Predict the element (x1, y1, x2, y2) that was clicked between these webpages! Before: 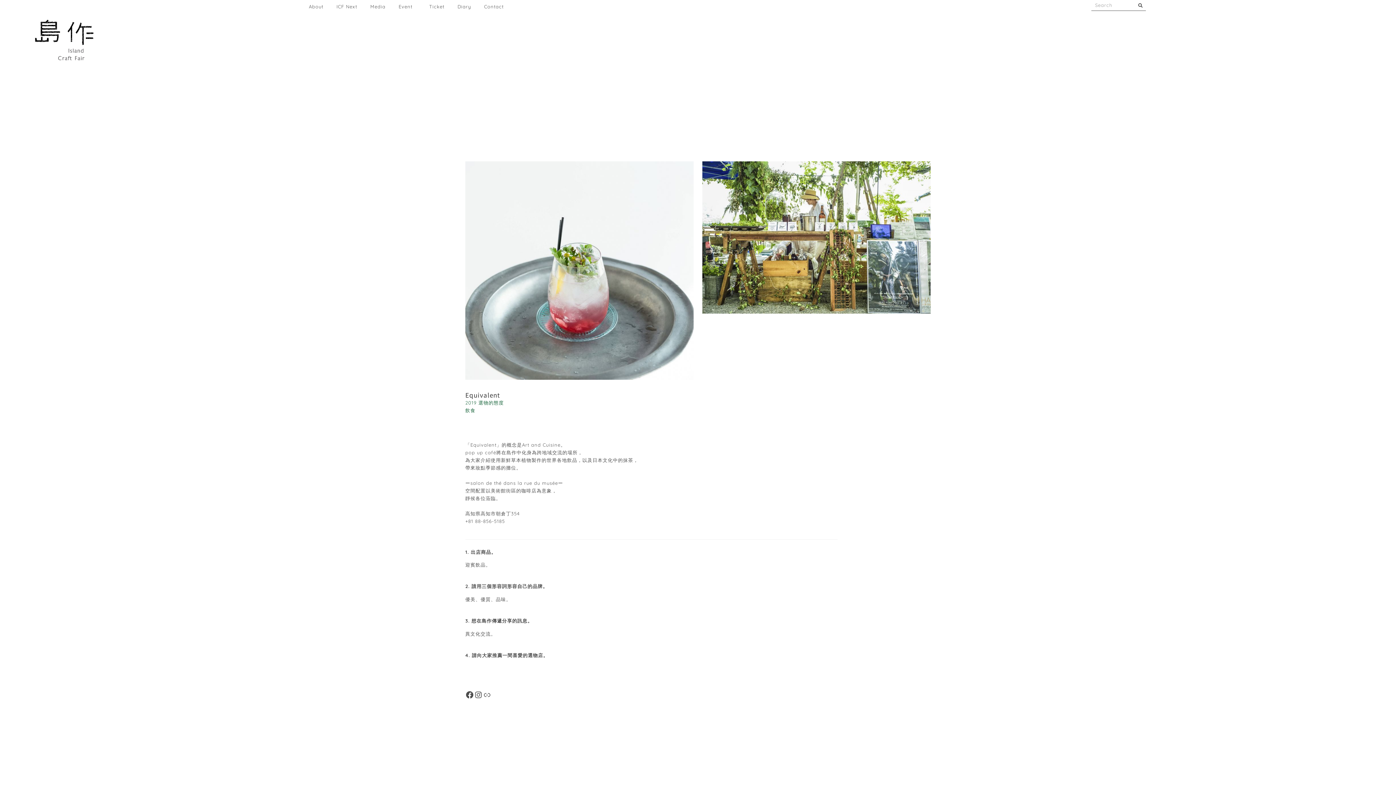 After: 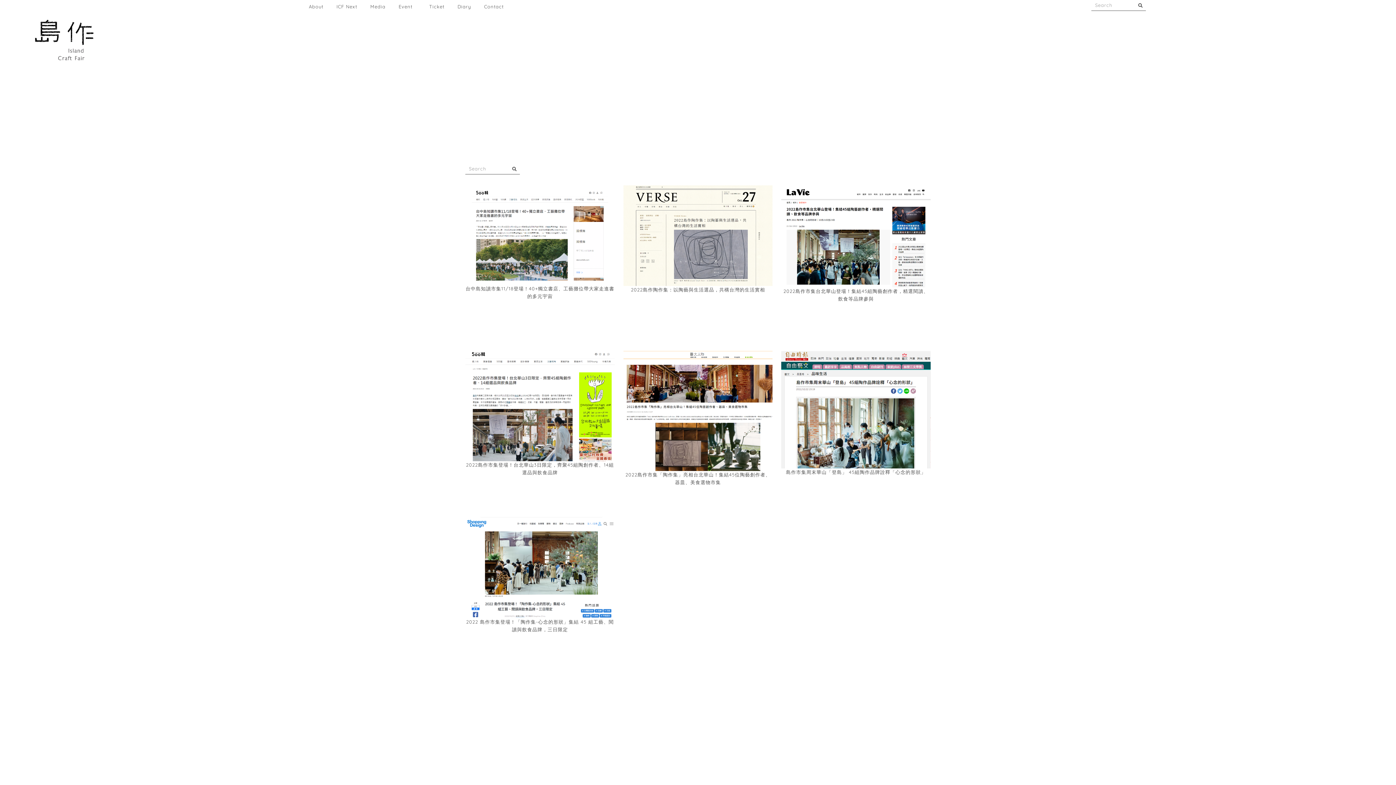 Action: label: Media bbox: (366, 0, 390, 13)